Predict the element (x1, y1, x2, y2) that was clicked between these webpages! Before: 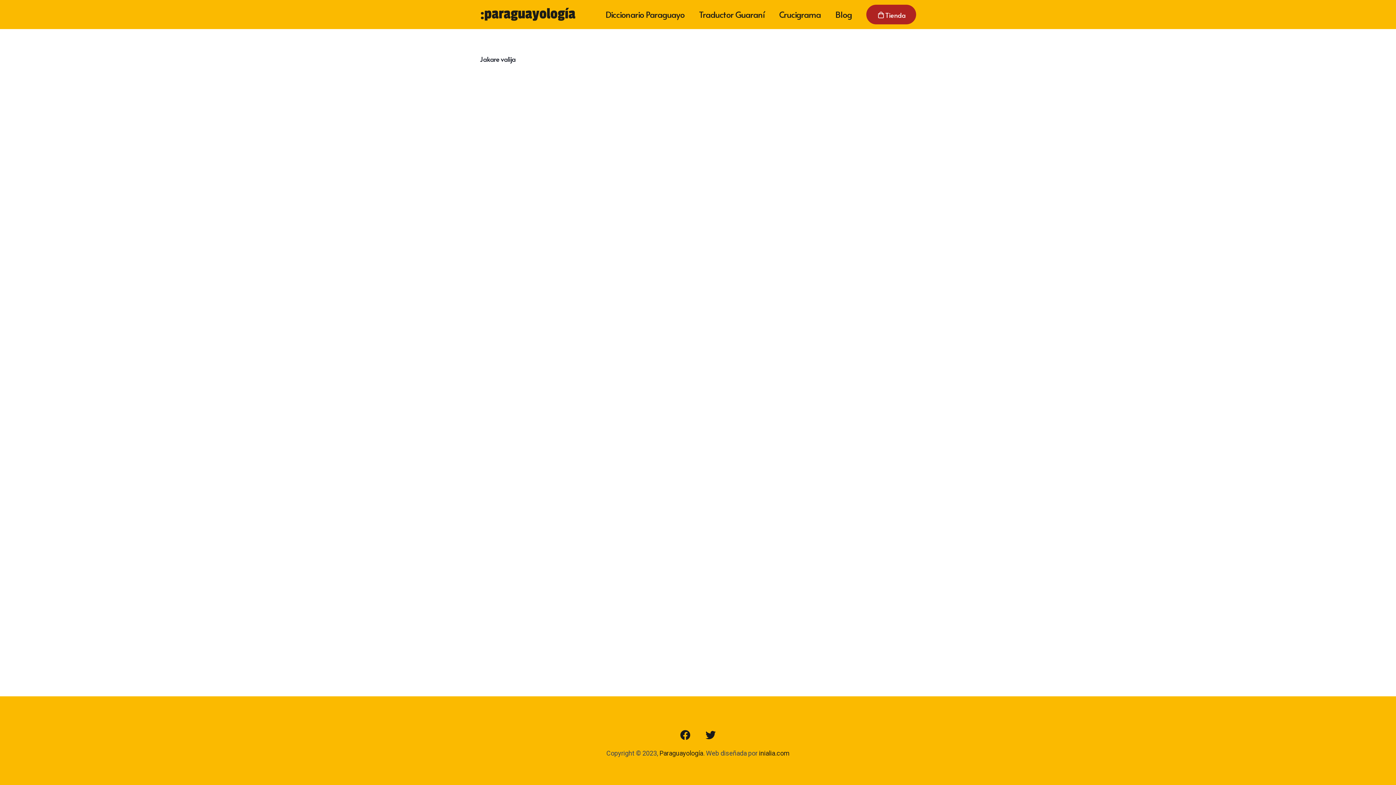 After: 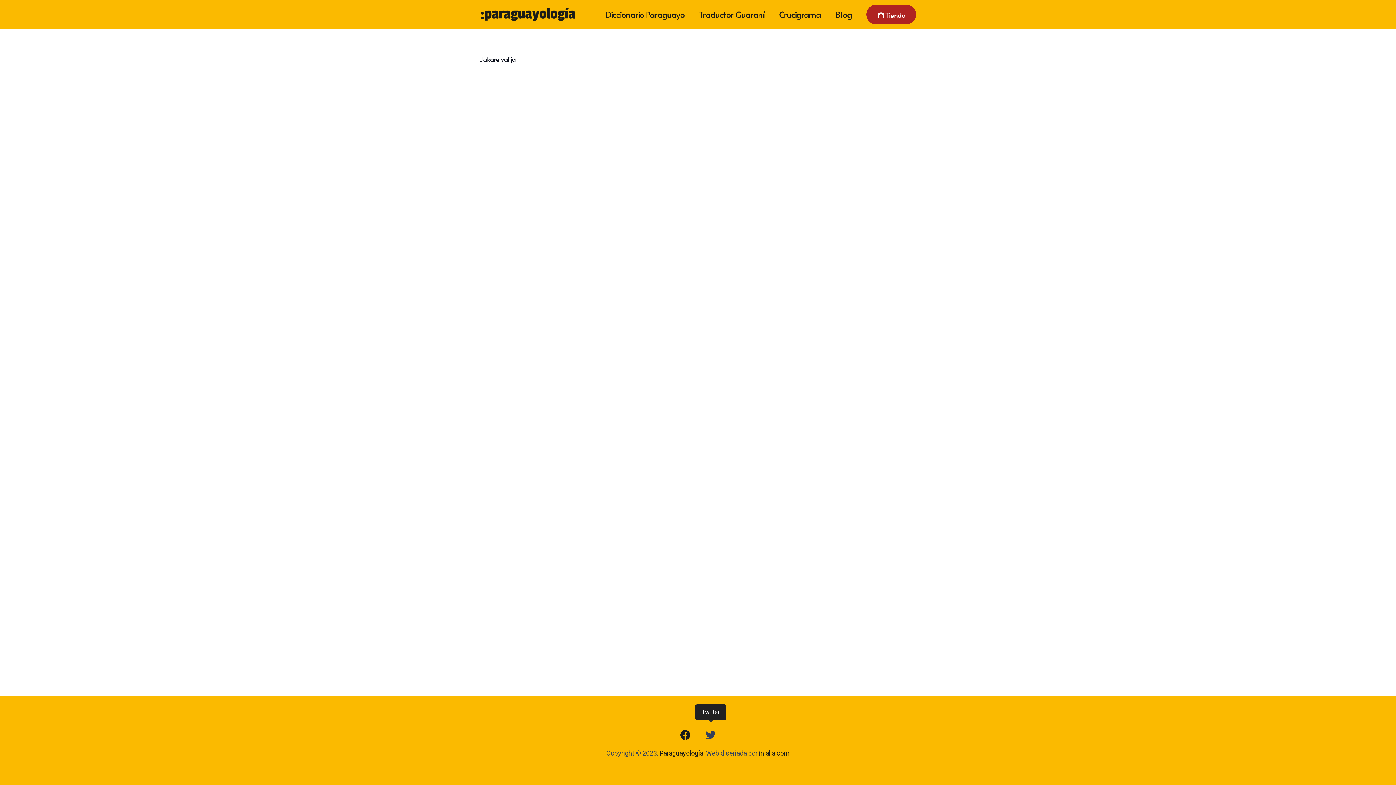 Action: label: Twitter bbox: (698, 722, 723, 748)